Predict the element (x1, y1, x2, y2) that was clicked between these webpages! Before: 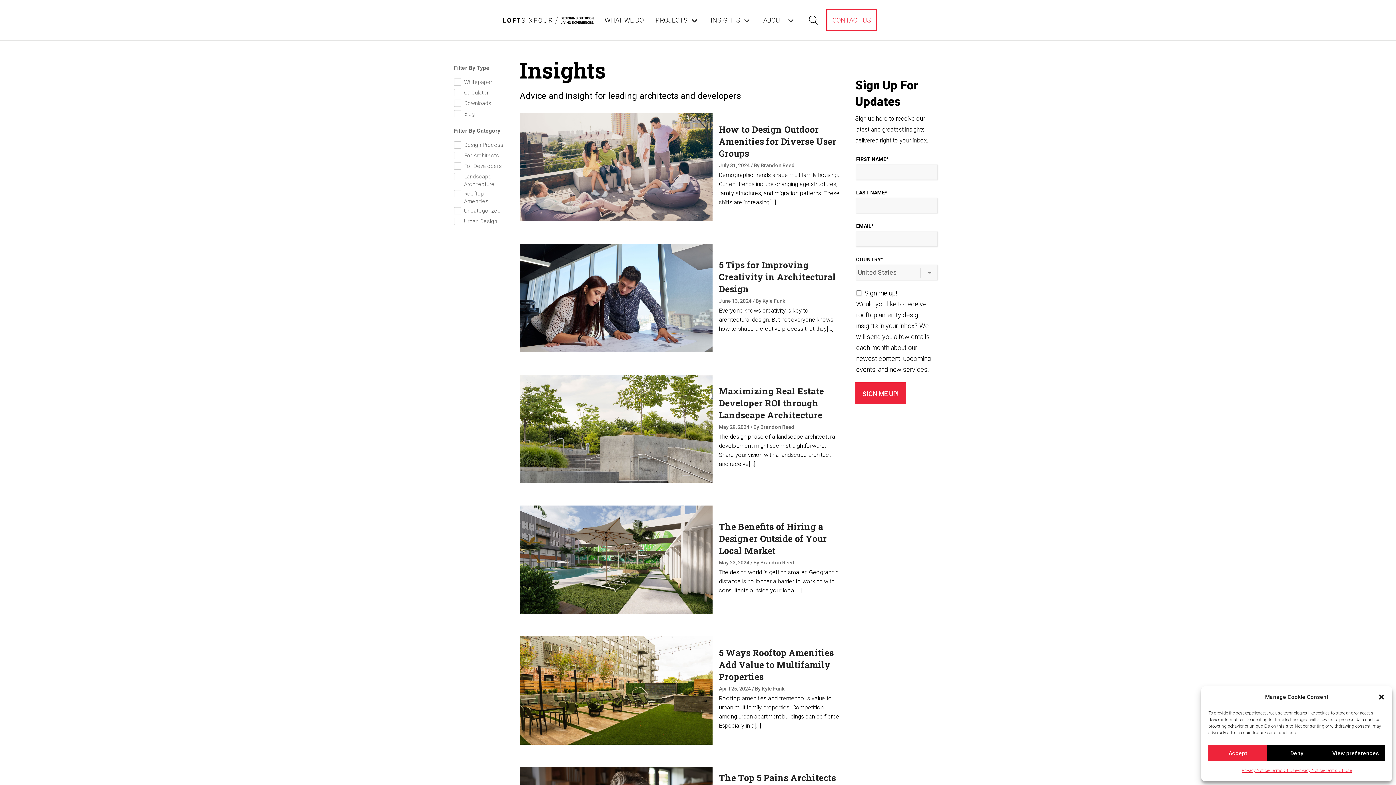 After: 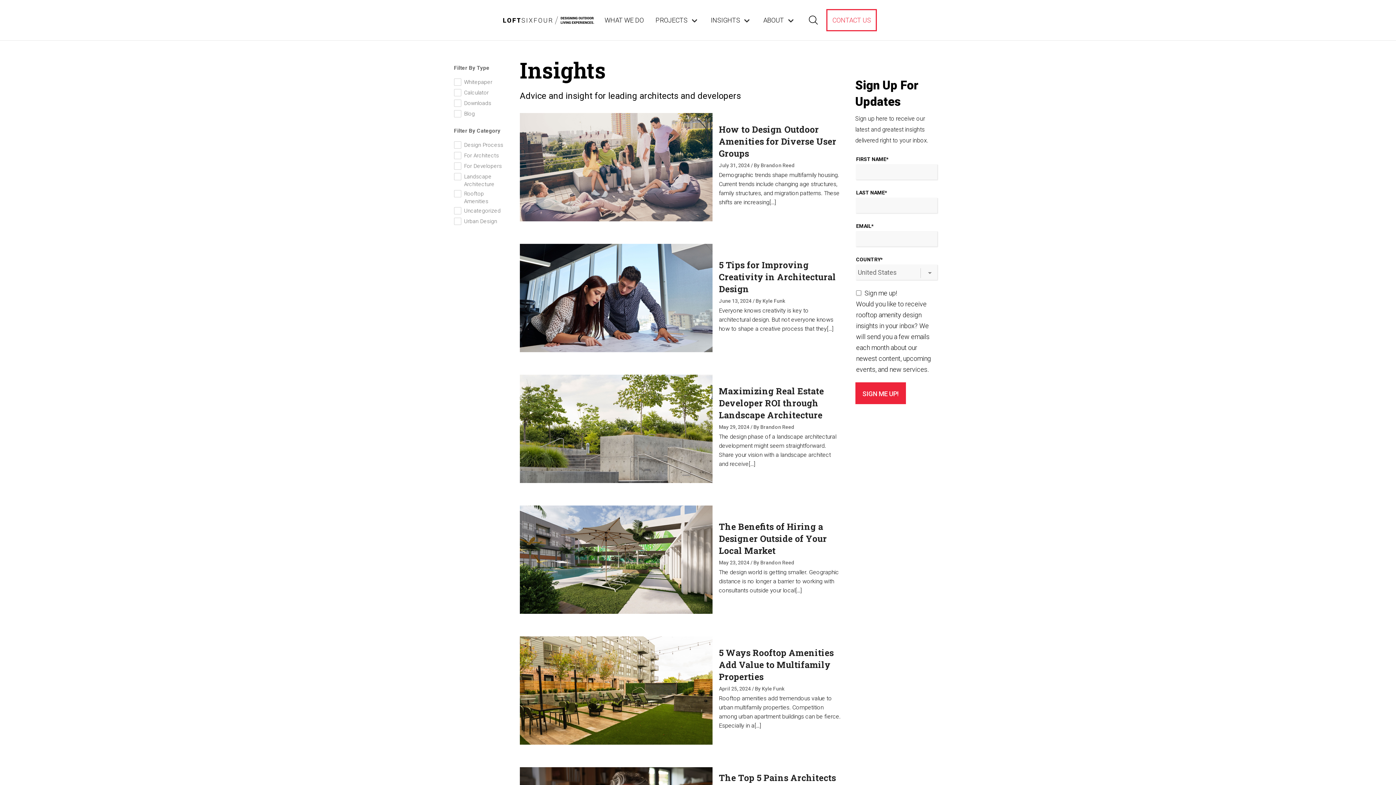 Action: label: Accept bbox: (1208, 745, 1267, 761)